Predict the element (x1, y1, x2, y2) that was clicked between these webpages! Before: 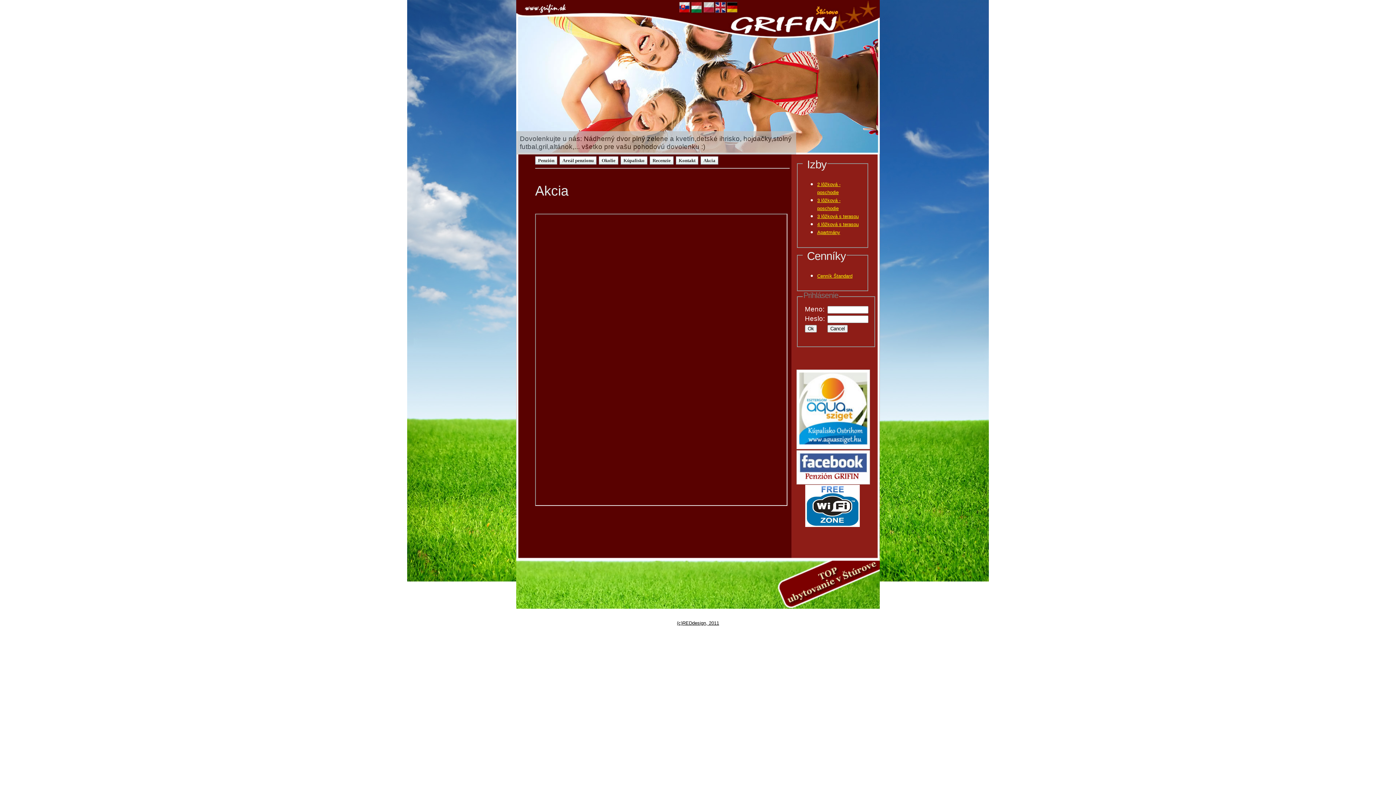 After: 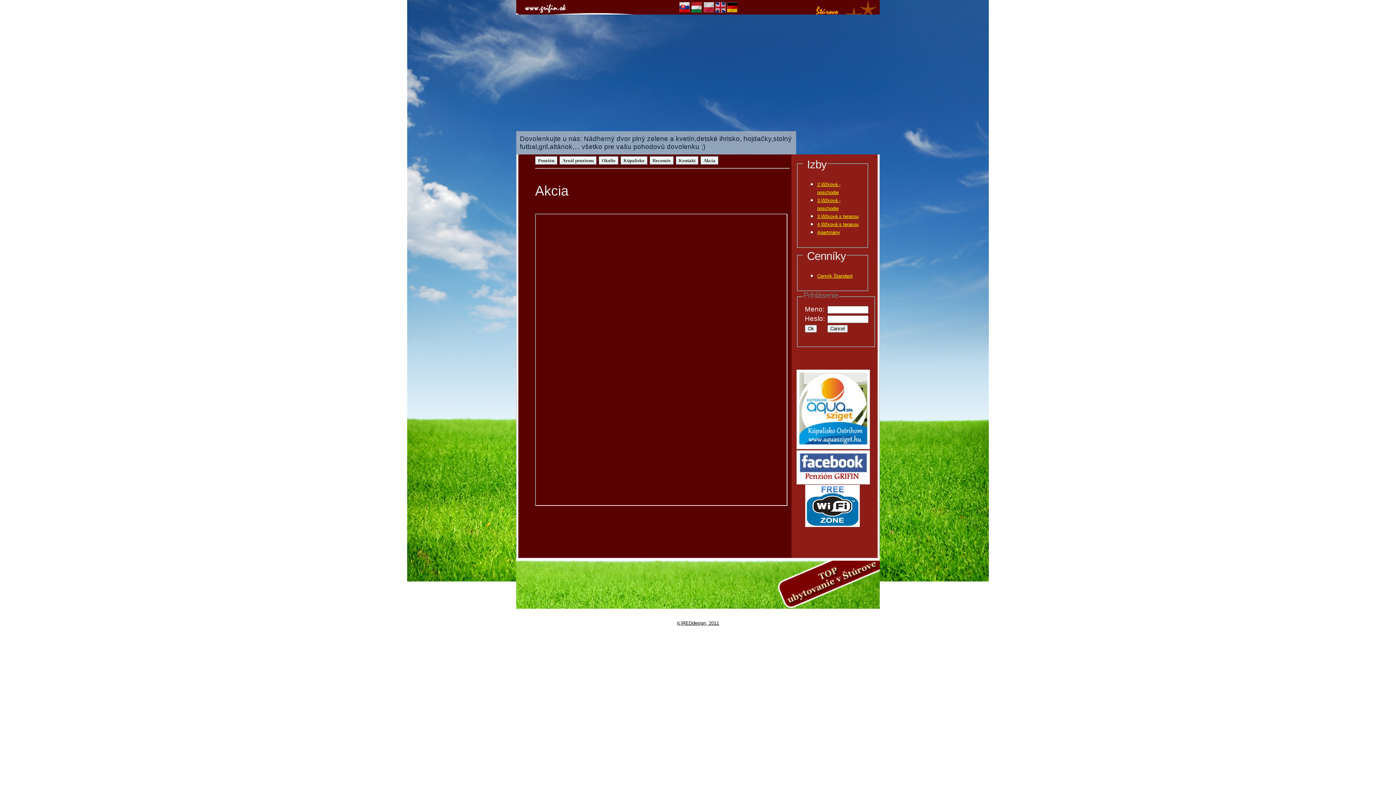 Action: bbox: (620, 42, 672, 70)